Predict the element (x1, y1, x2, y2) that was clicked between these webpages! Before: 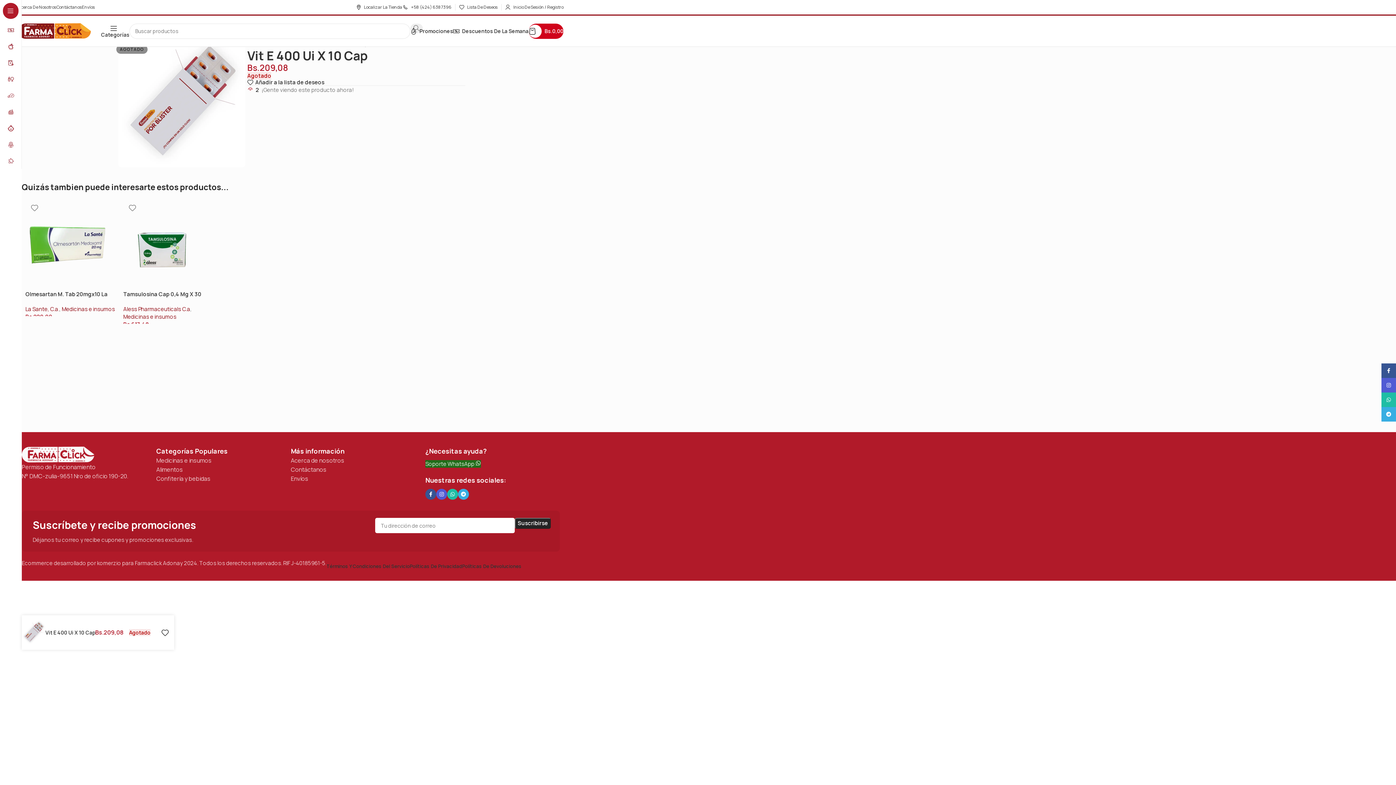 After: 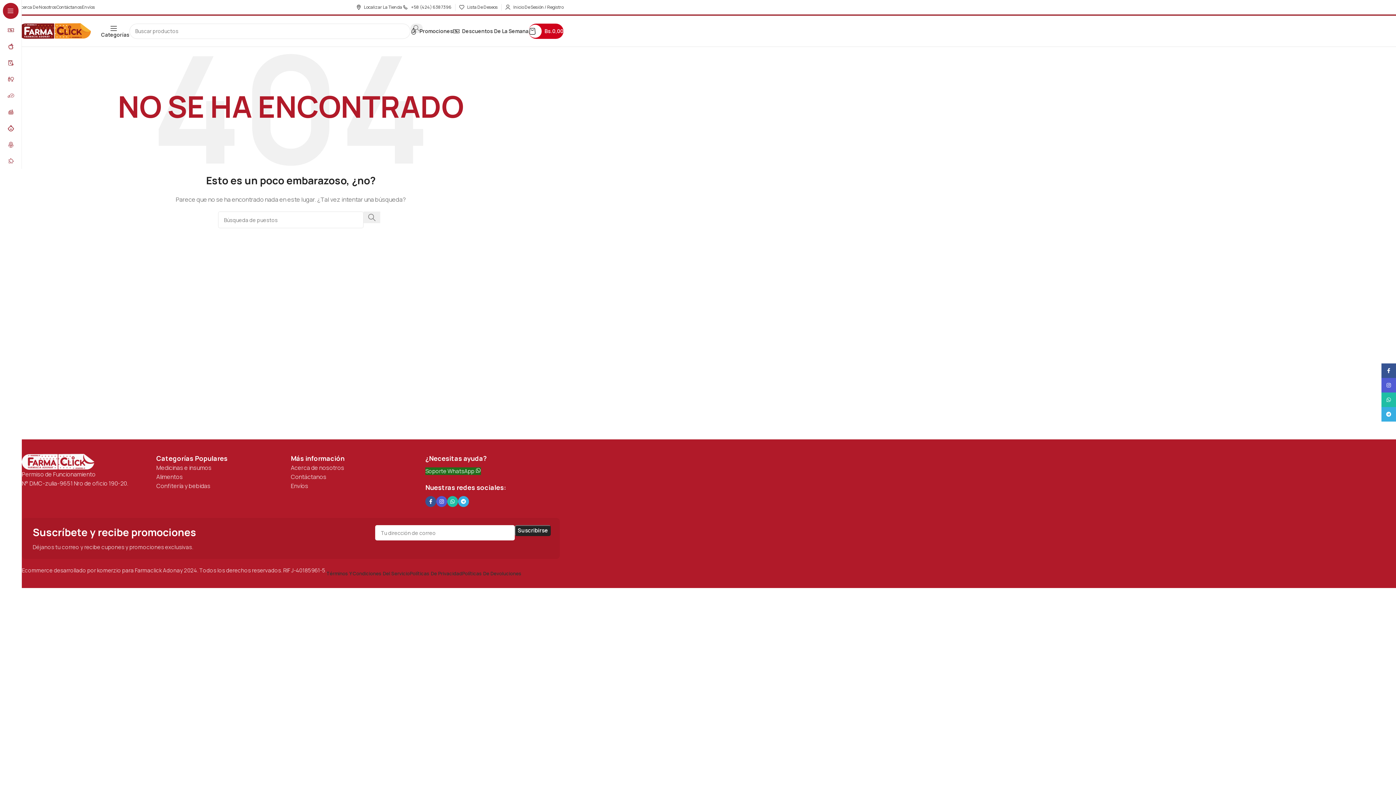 Action: label: Contáctanos bbox: (56, 0, 81, 14)